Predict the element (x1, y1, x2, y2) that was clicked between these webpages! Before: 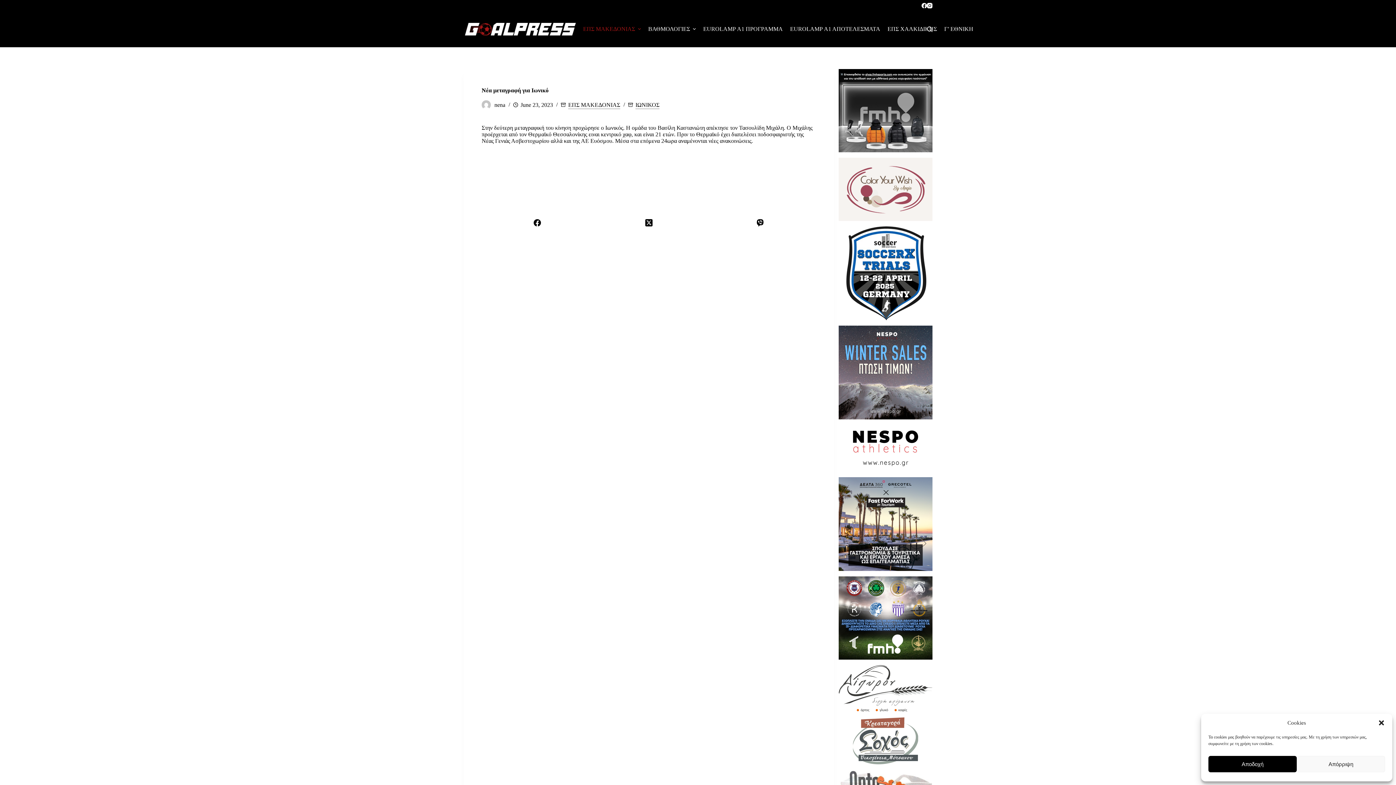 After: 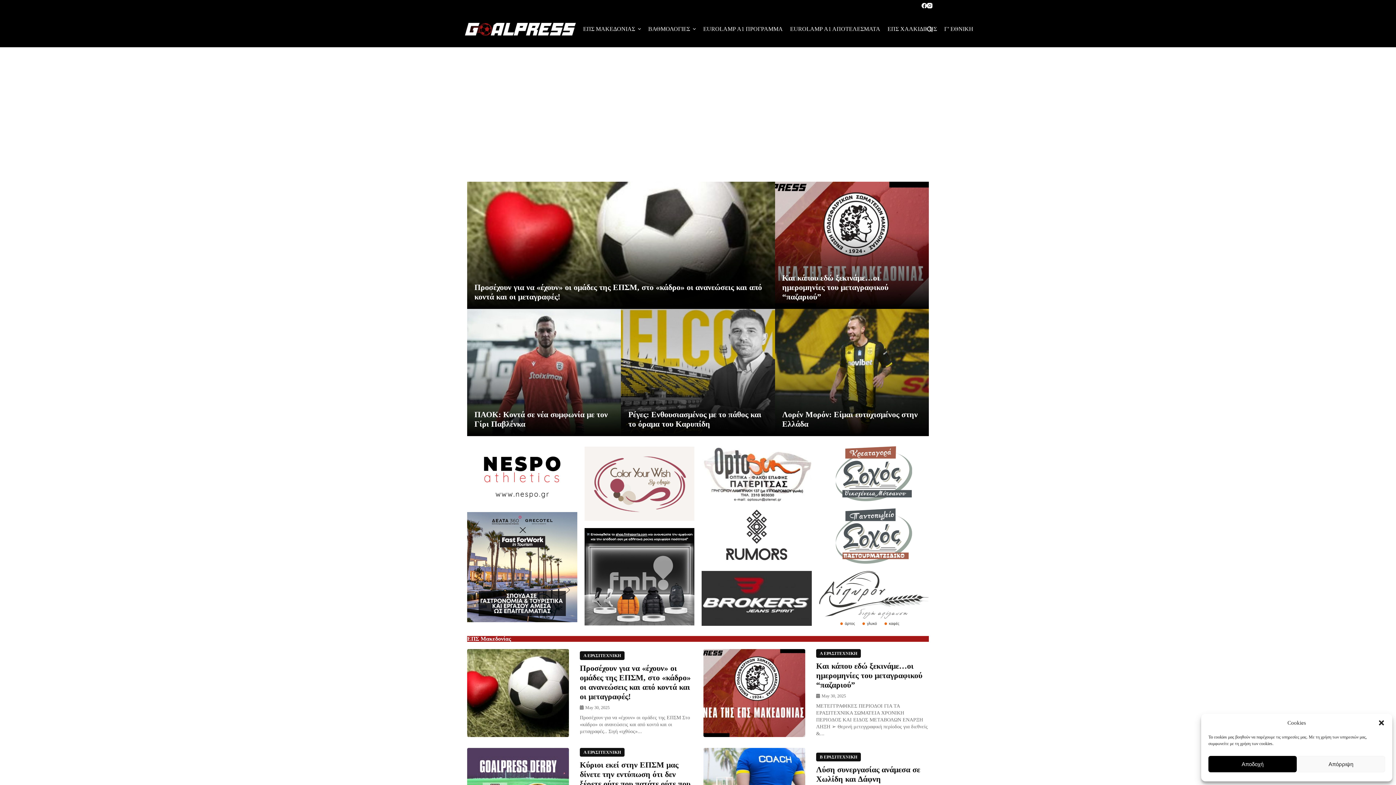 Action: bbox: (463, 22, 575, 35)